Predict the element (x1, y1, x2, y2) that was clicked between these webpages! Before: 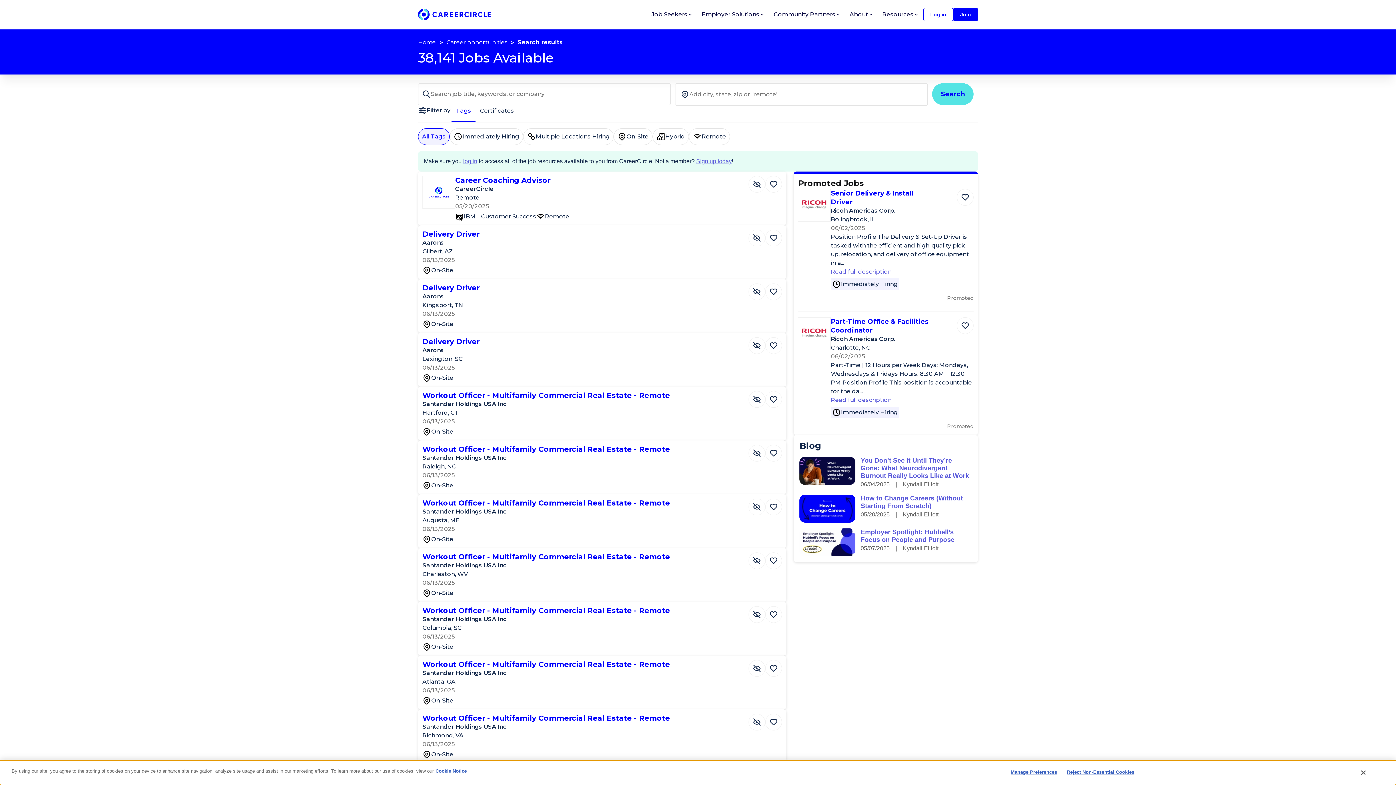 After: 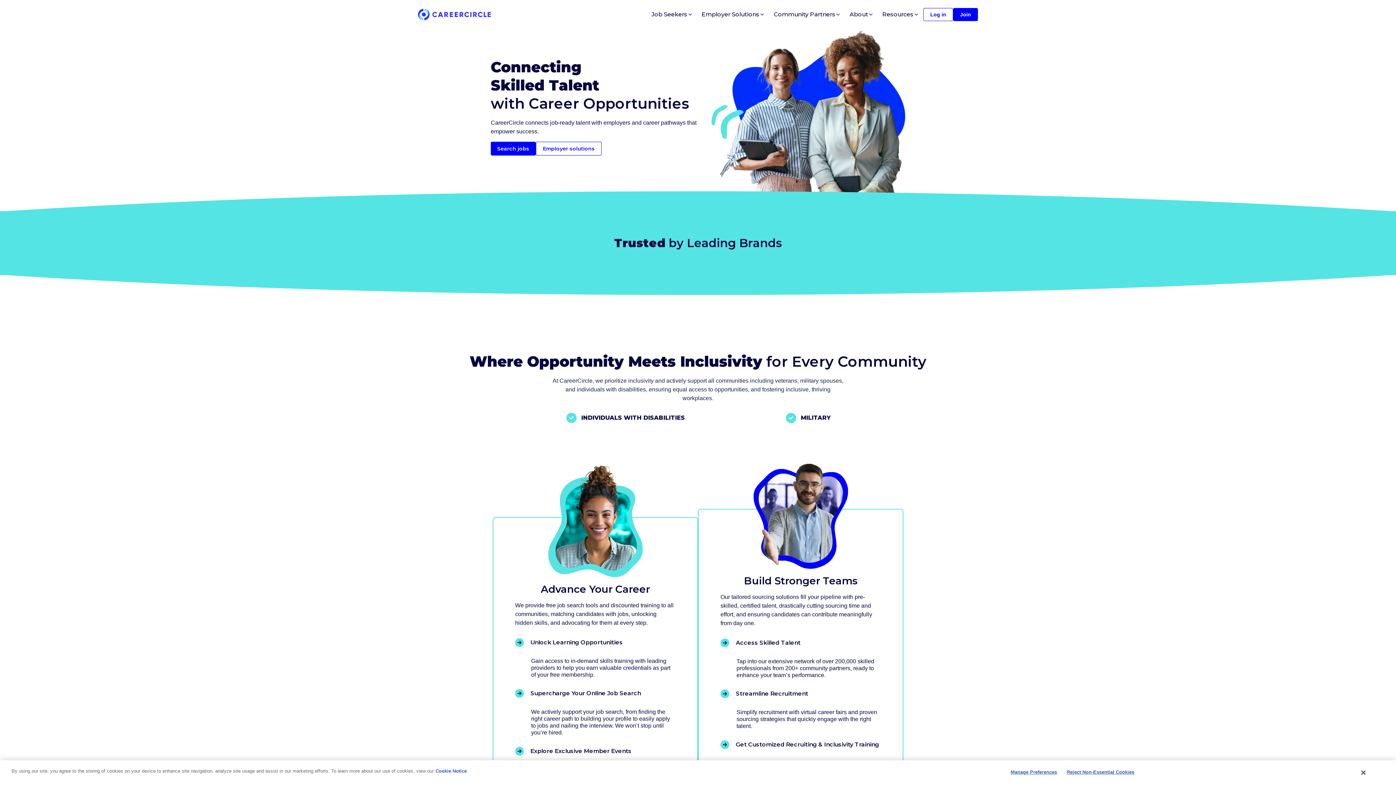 Action: bbox: (418, 8, 490, 20)